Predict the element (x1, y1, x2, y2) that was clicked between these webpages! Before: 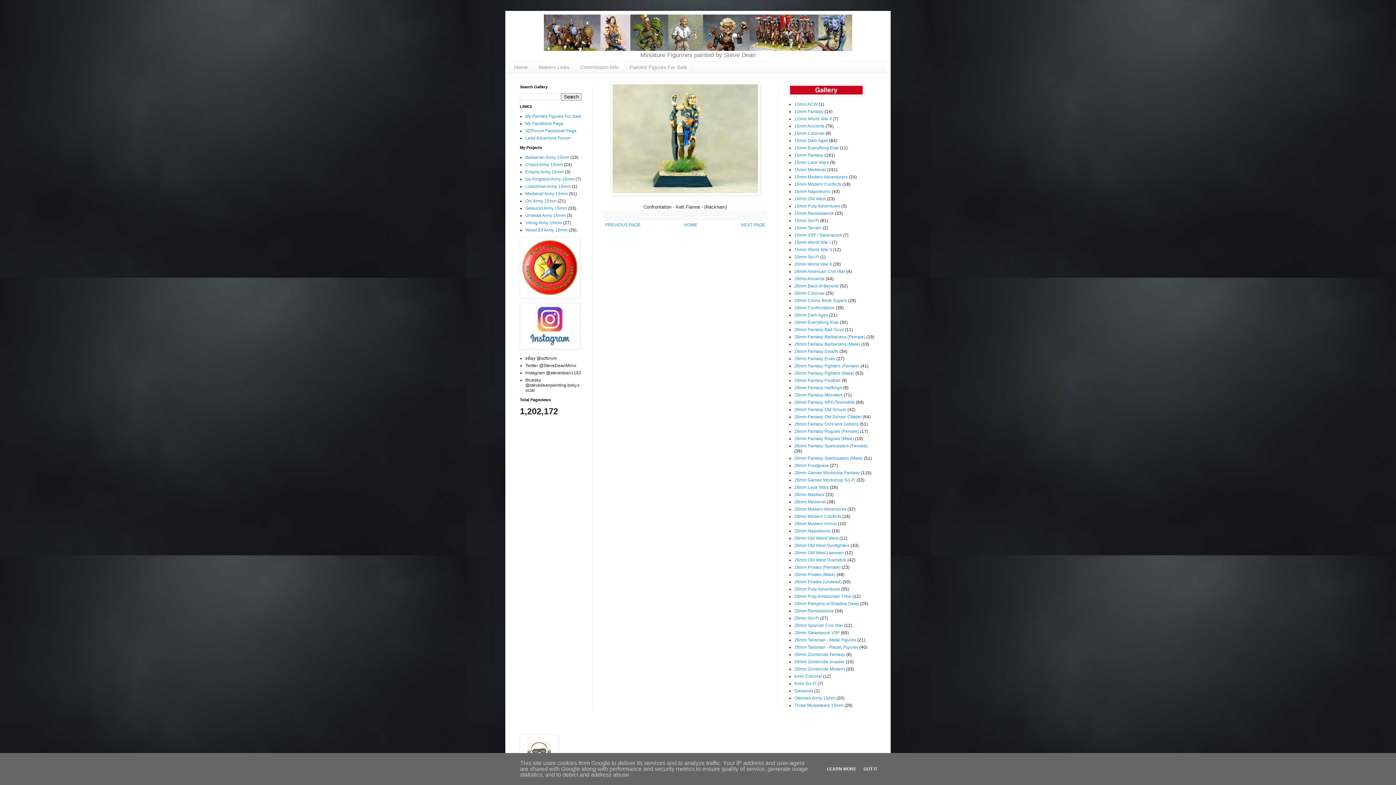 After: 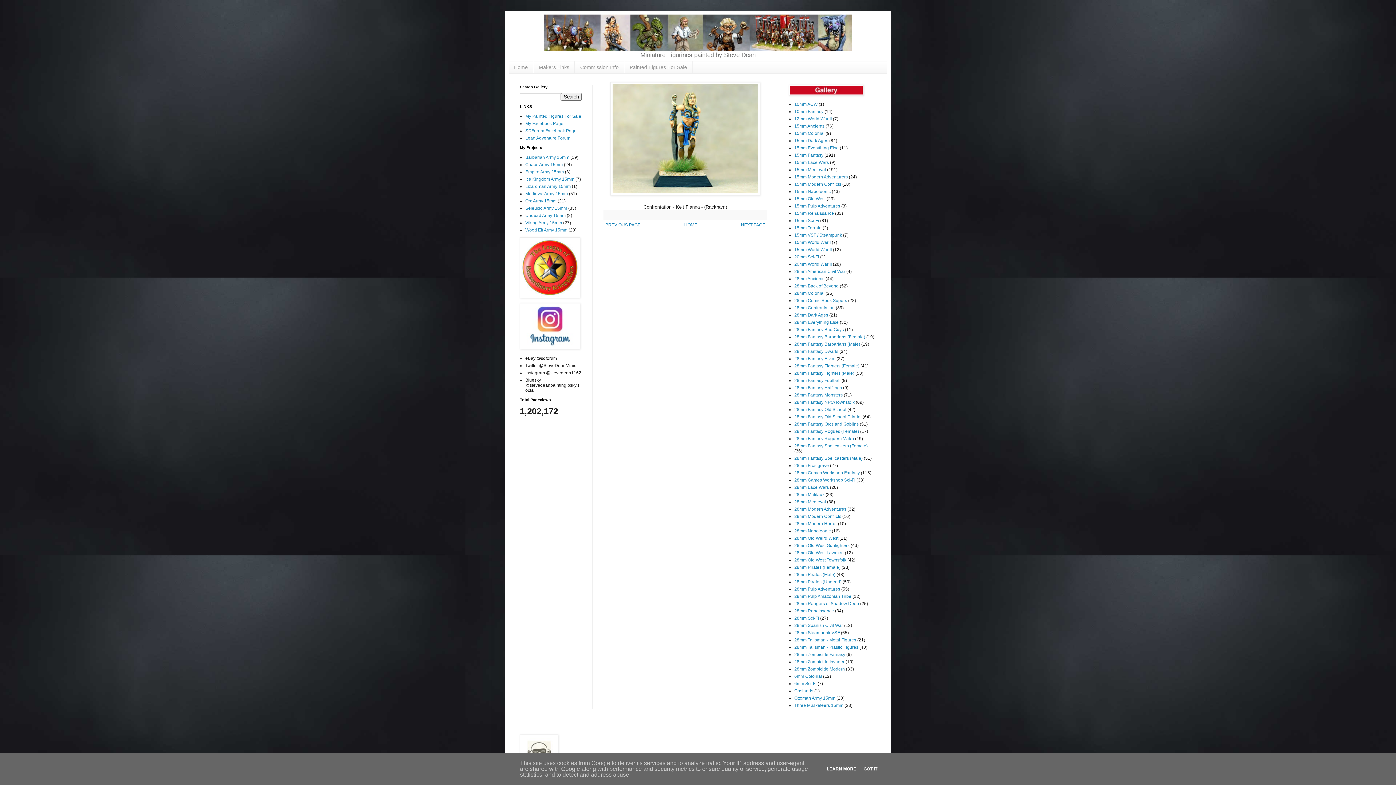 Action: bbox: (824, 766, 858, 772) label: LEARN MORE